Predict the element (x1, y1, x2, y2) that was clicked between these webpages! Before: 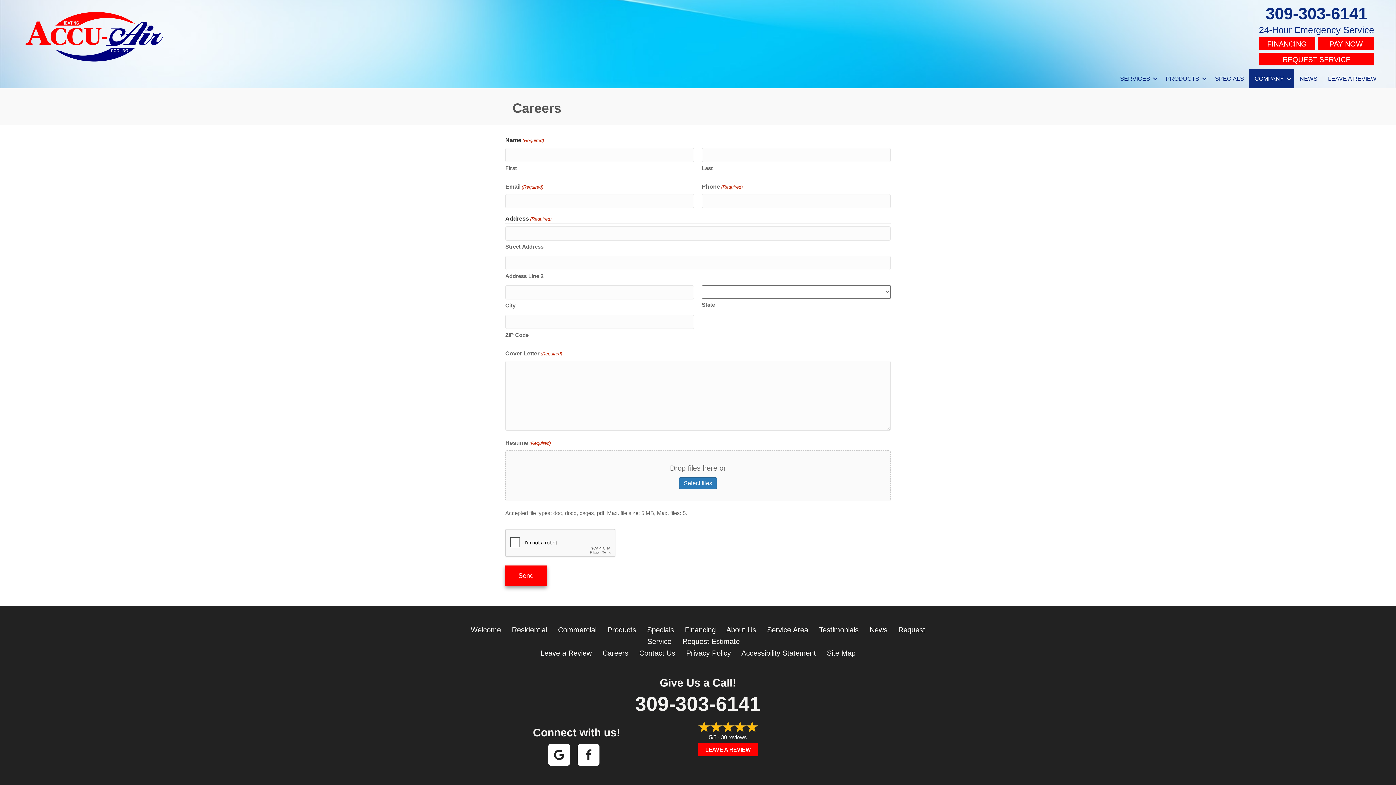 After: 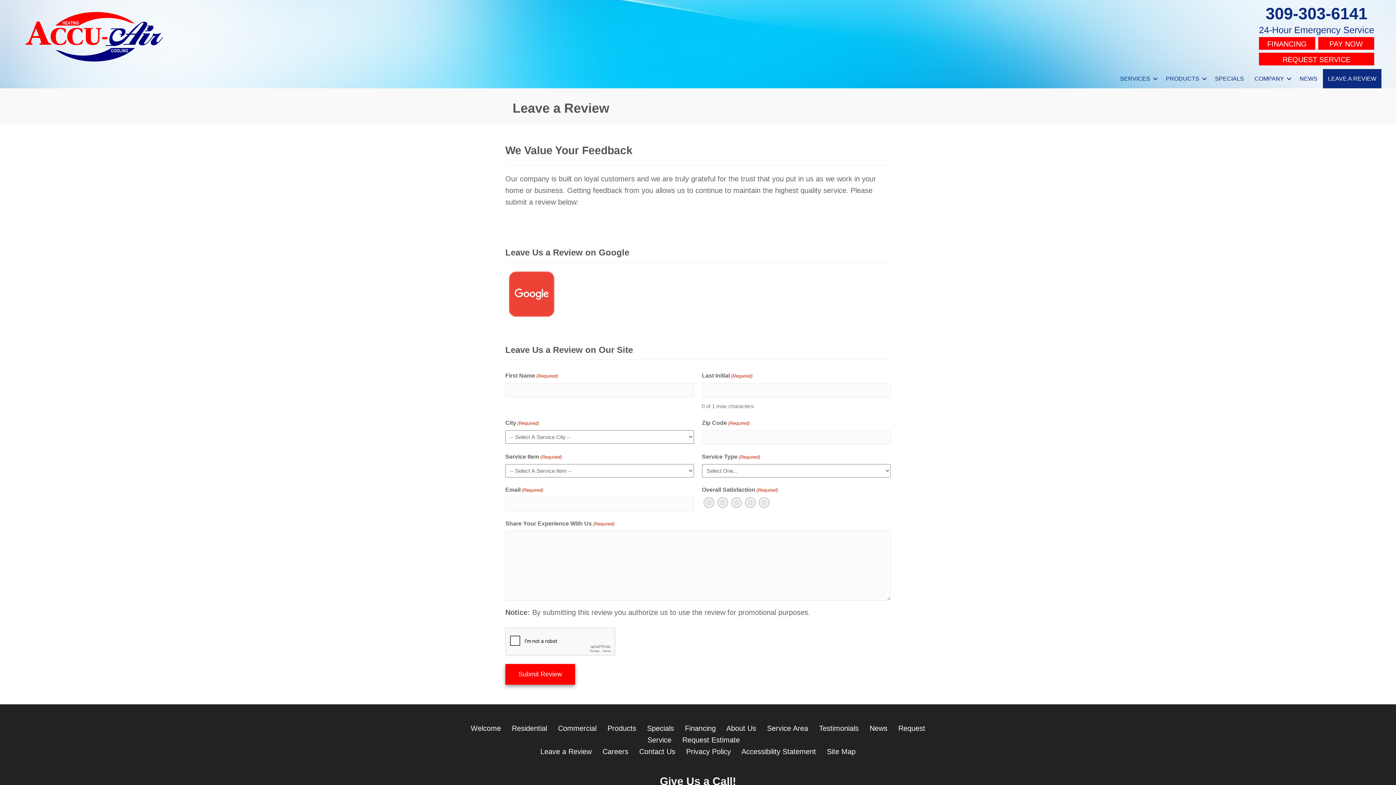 Action: label: LEAVE A REVIEW bbox: (698, 743, 758, 756)